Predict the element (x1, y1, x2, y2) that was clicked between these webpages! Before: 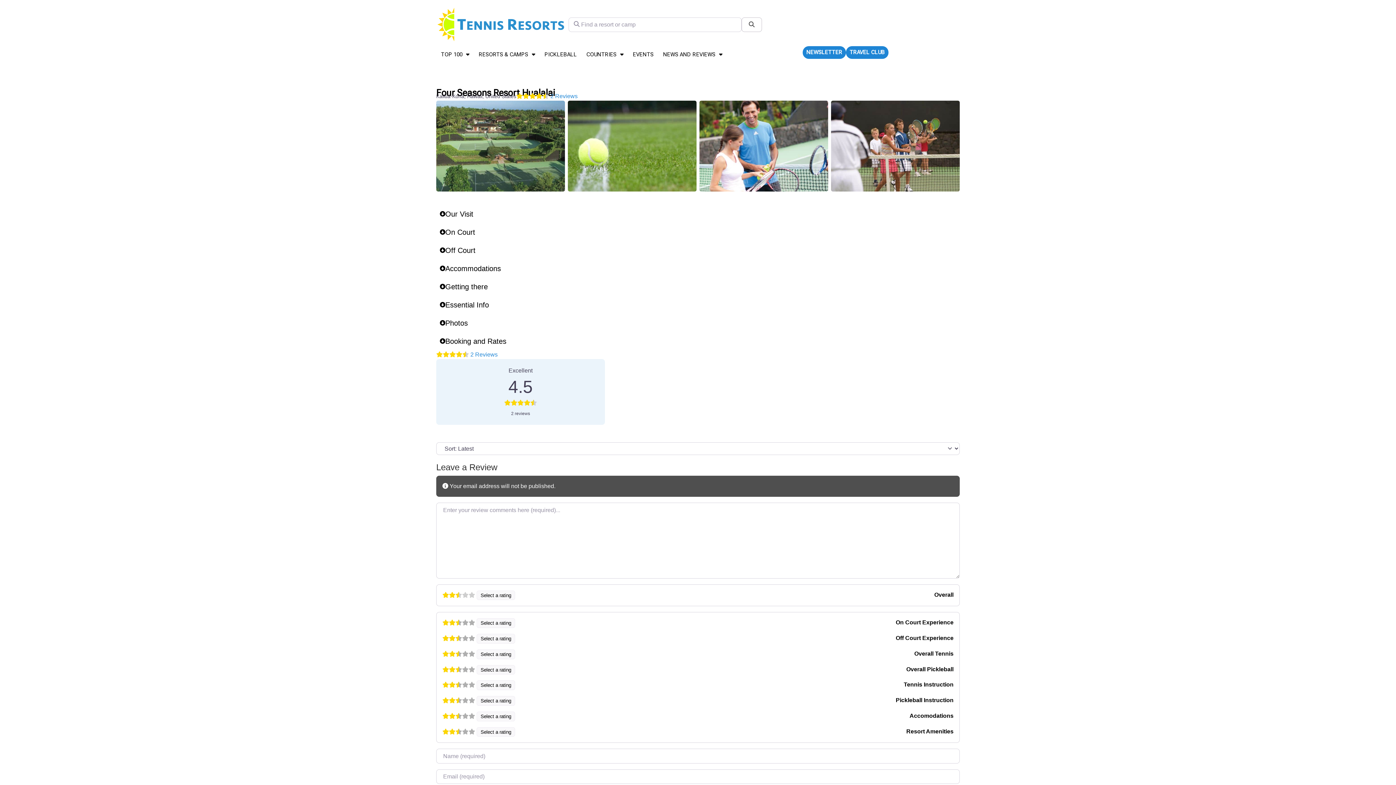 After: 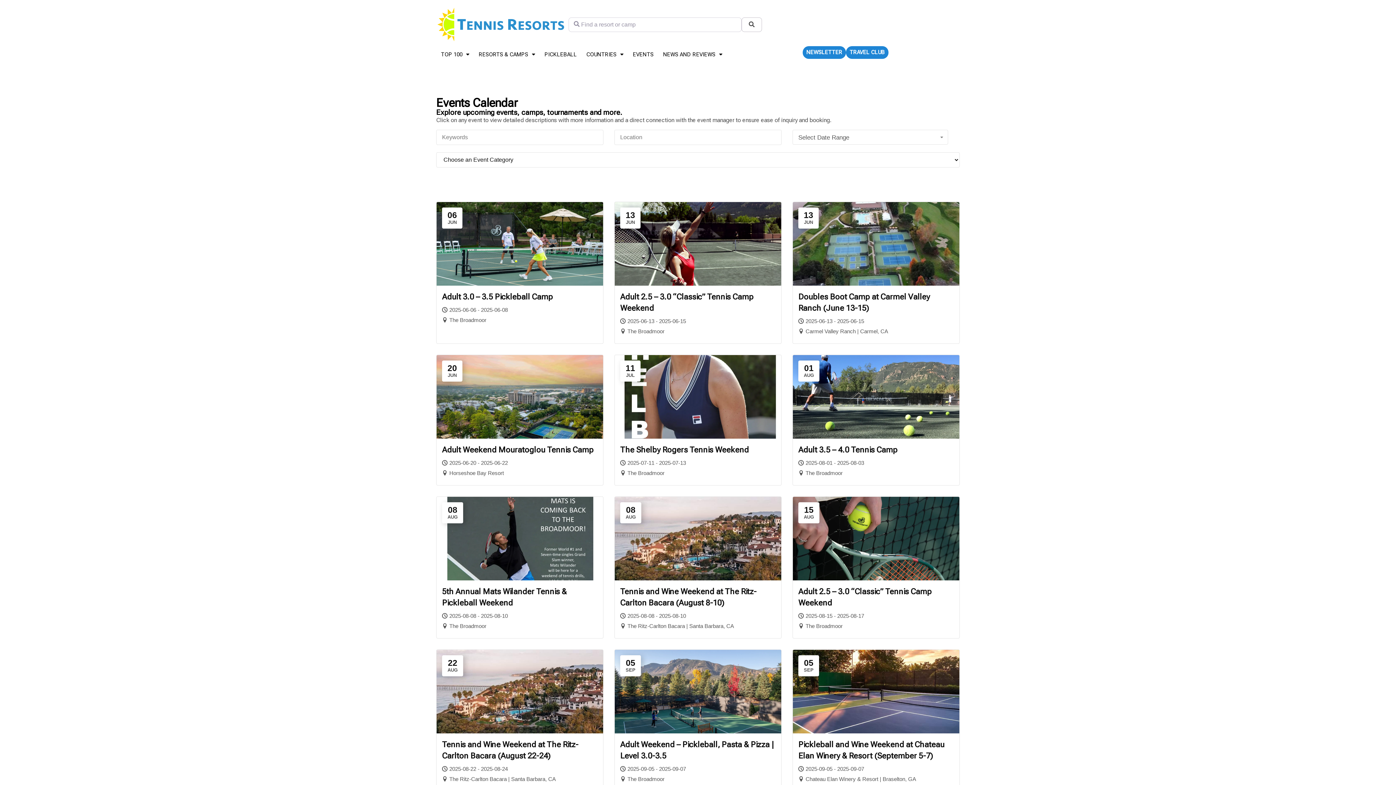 Action: bbox: (628, 46, 658, 62) label: EVENTS